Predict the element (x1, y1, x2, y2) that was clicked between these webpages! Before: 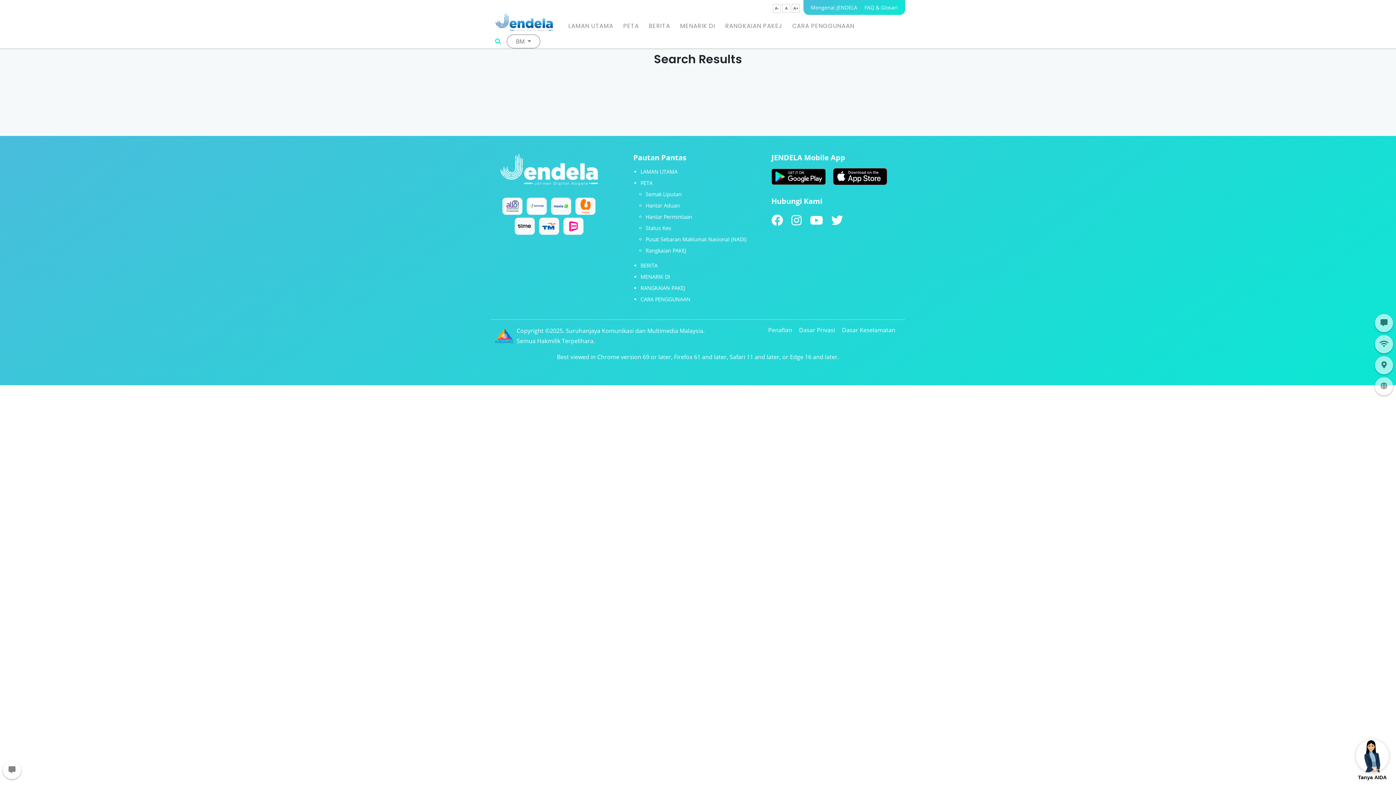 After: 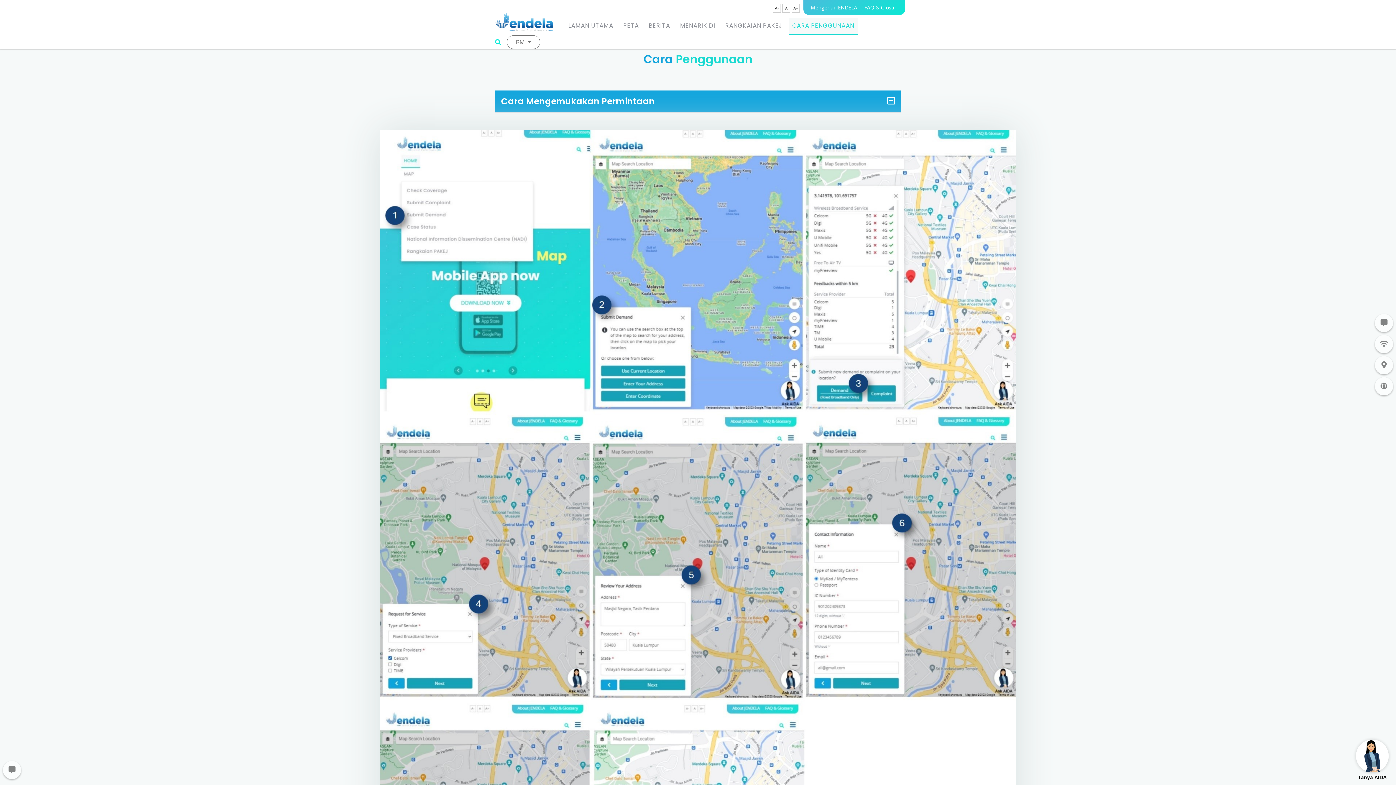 Action: label: CARA PENGGUNAAN bbox: (789, 18, 858, 34)